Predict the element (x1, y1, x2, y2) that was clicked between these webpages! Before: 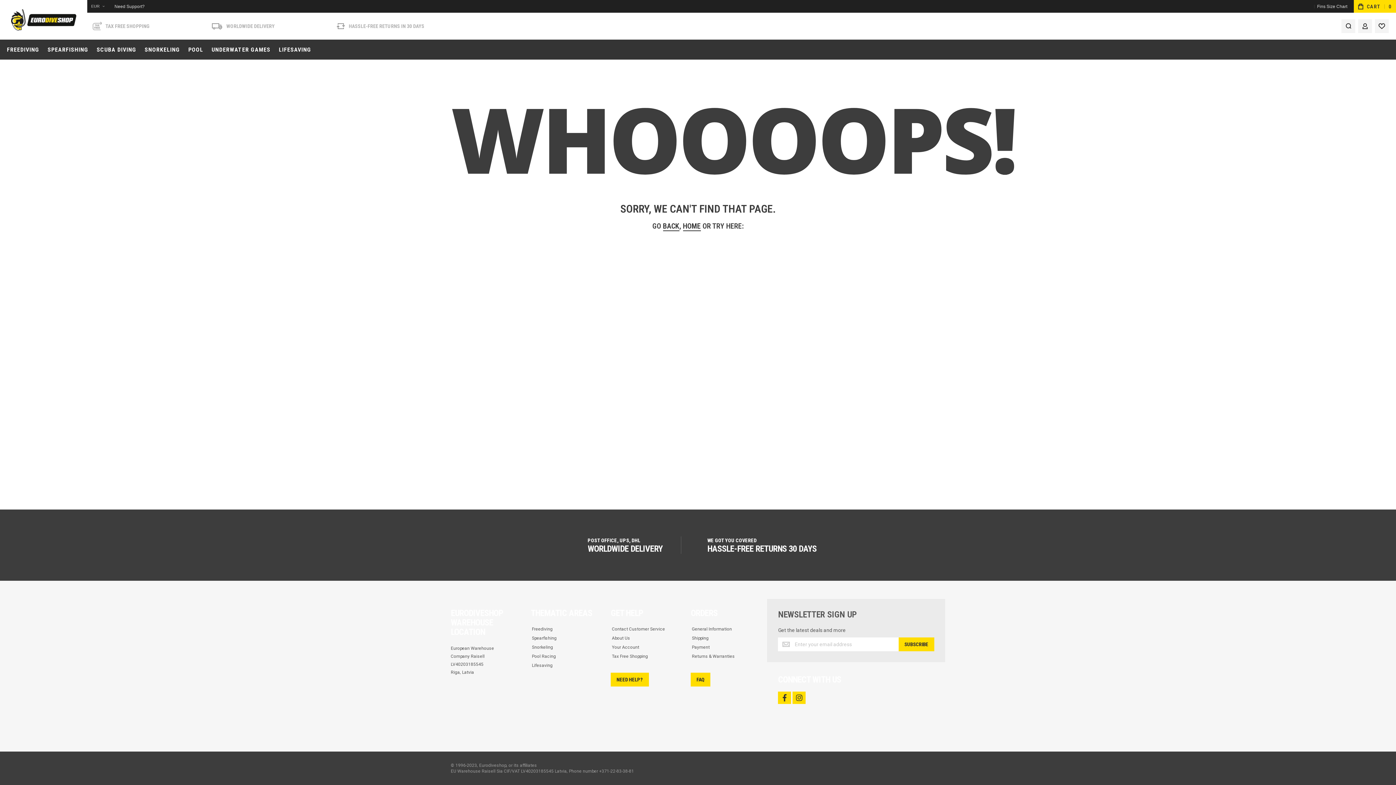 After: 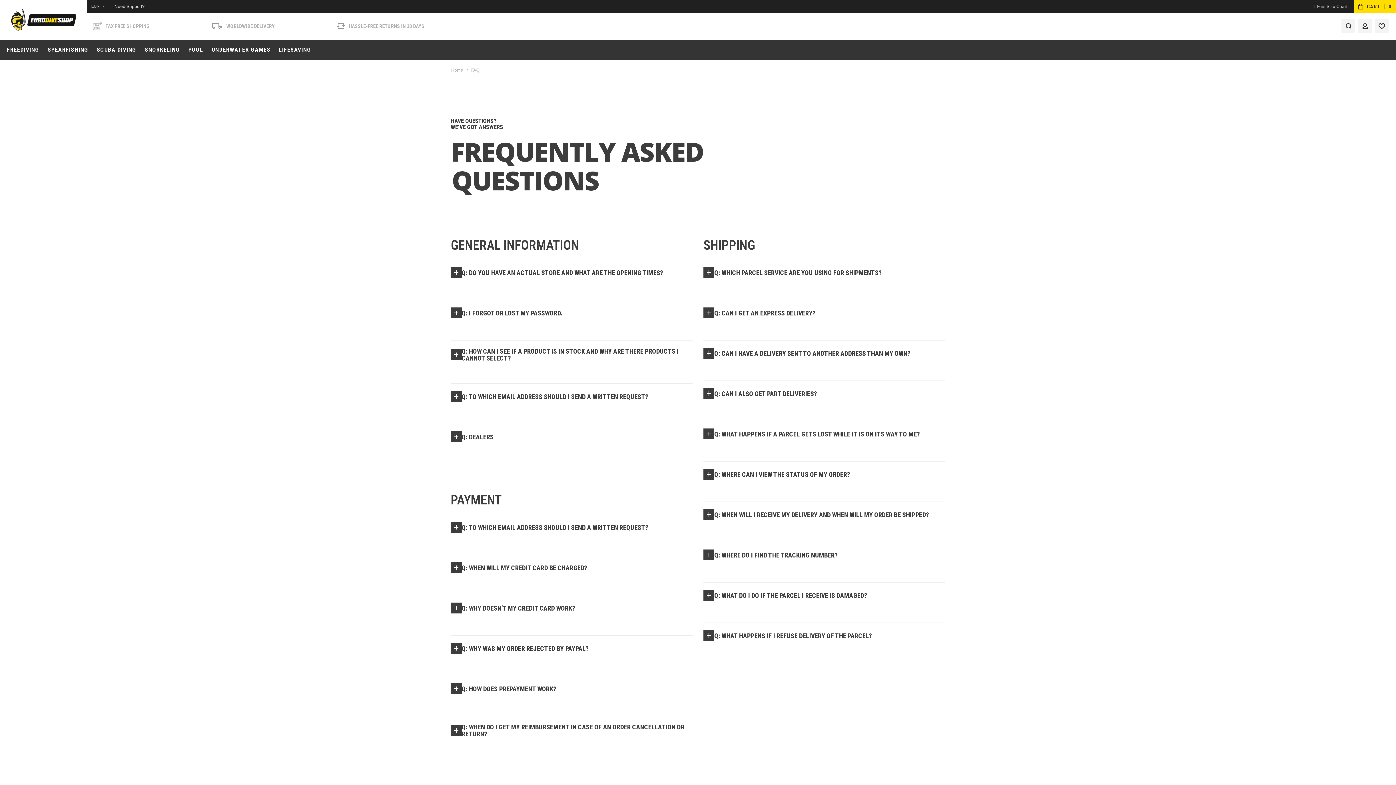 Action: bbox: (690, 644, 711, 651) label: Payment